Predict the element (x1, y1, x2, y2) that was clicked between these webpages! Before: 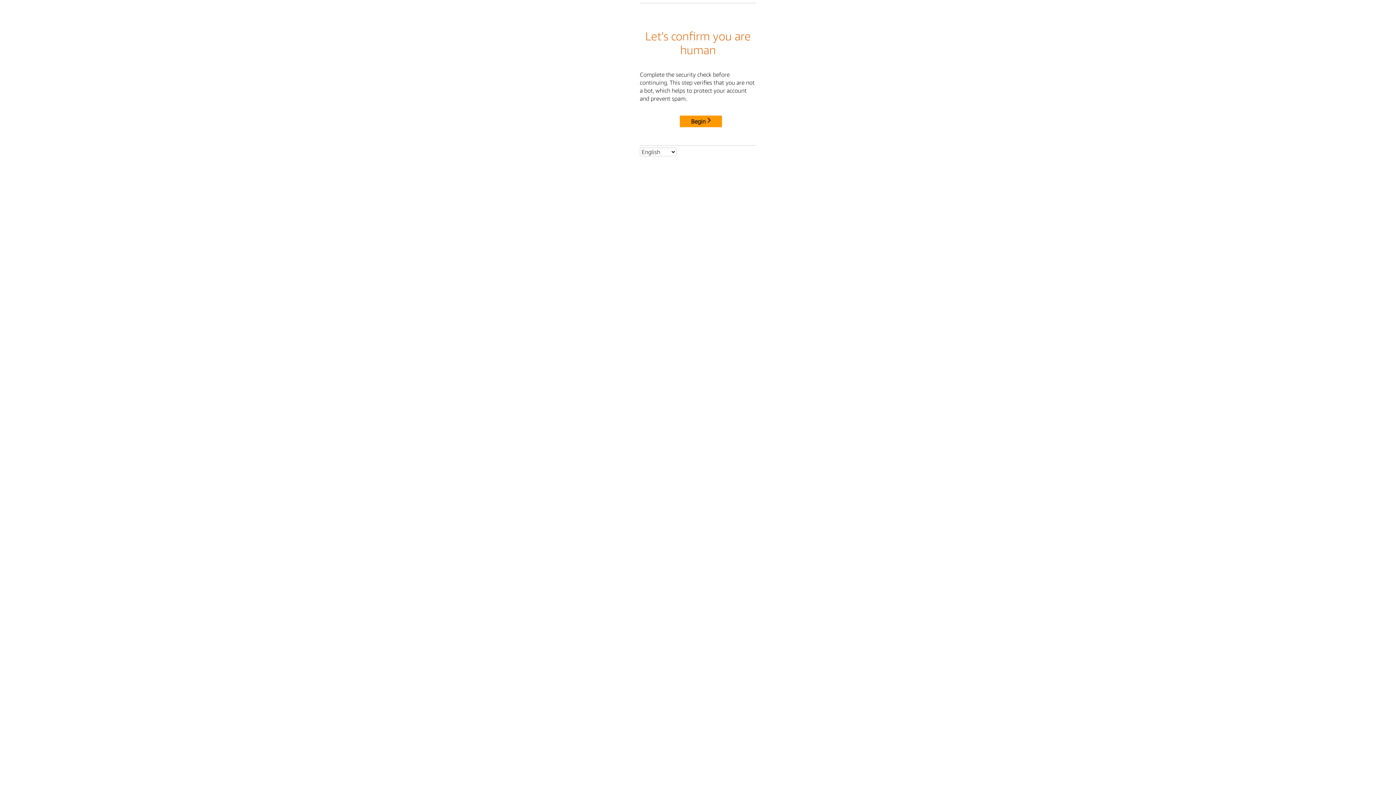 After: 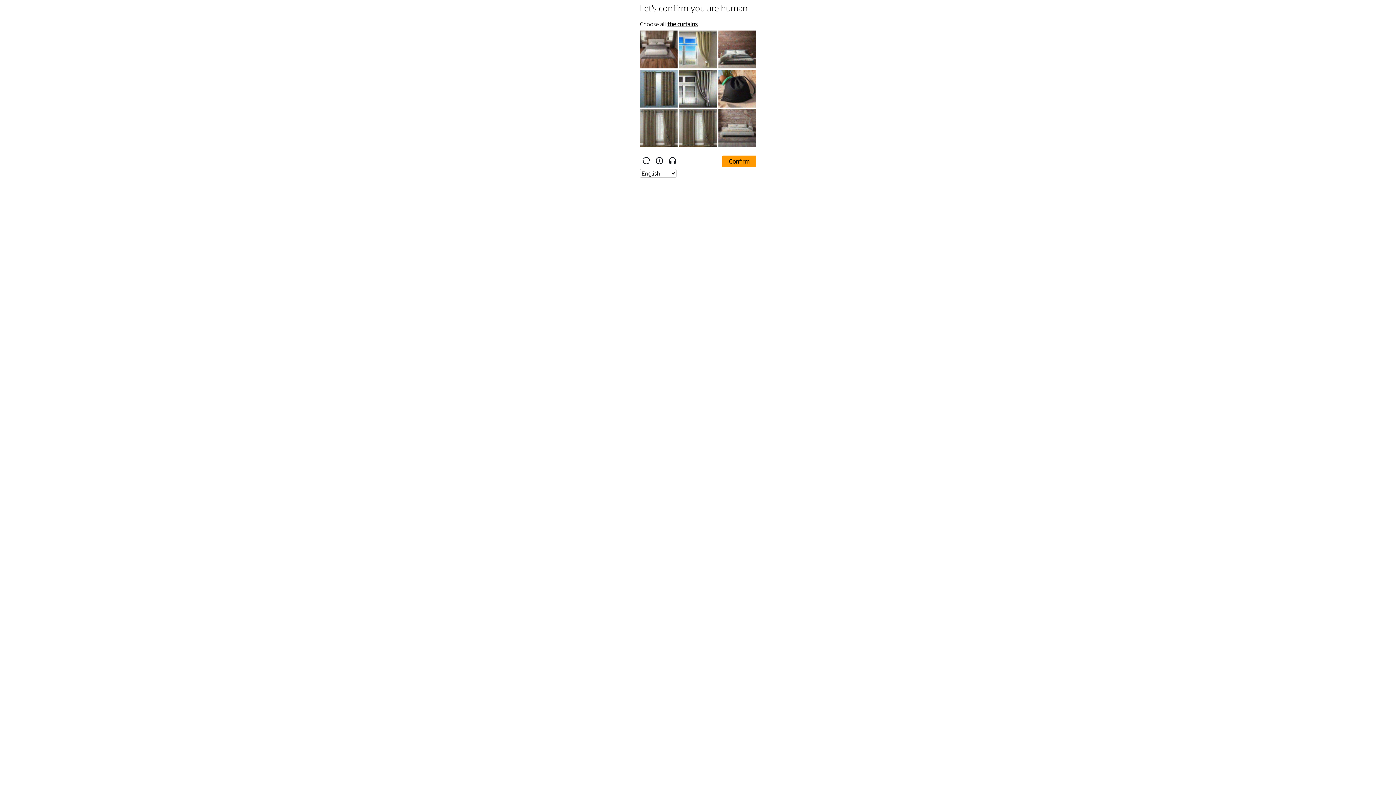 Action: bbox: (680, 115, 722, 127) label: Begin